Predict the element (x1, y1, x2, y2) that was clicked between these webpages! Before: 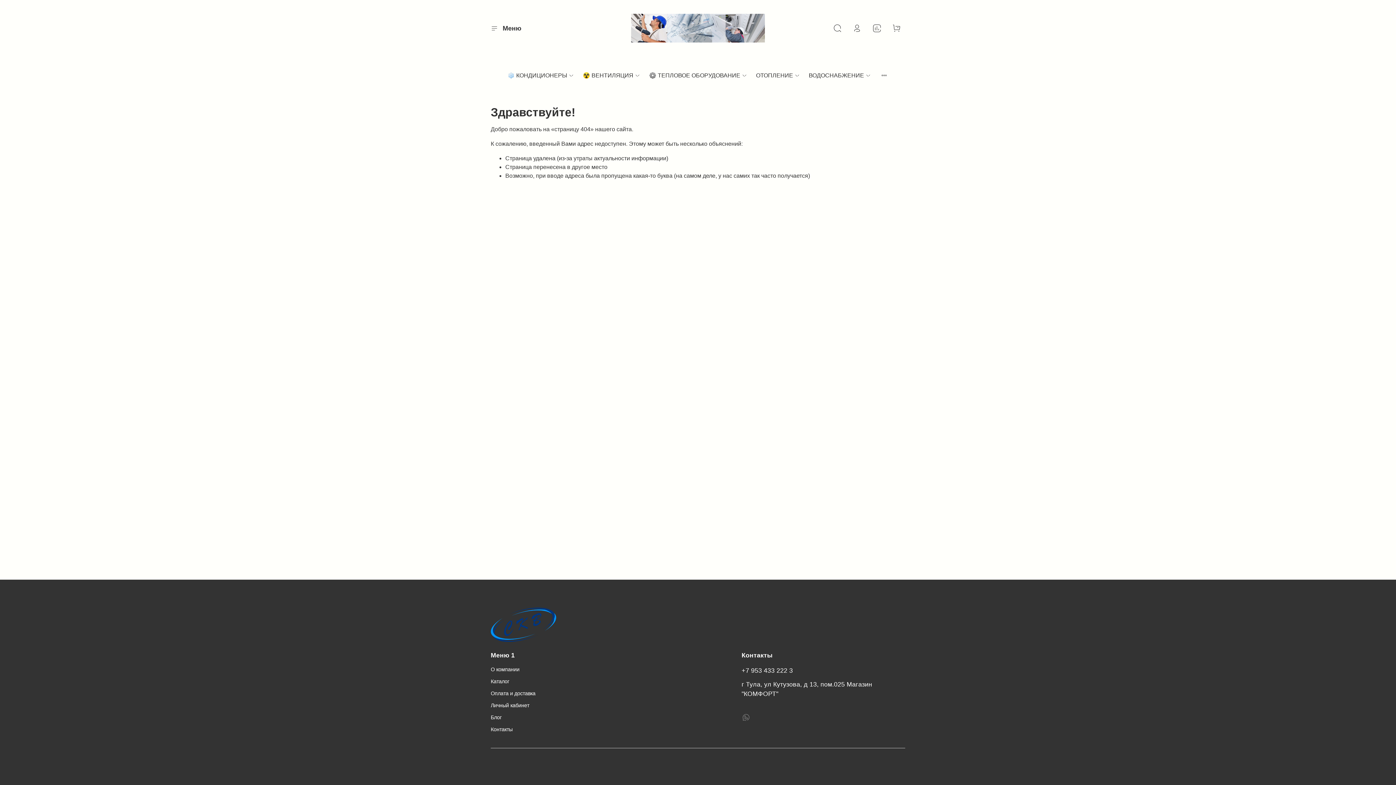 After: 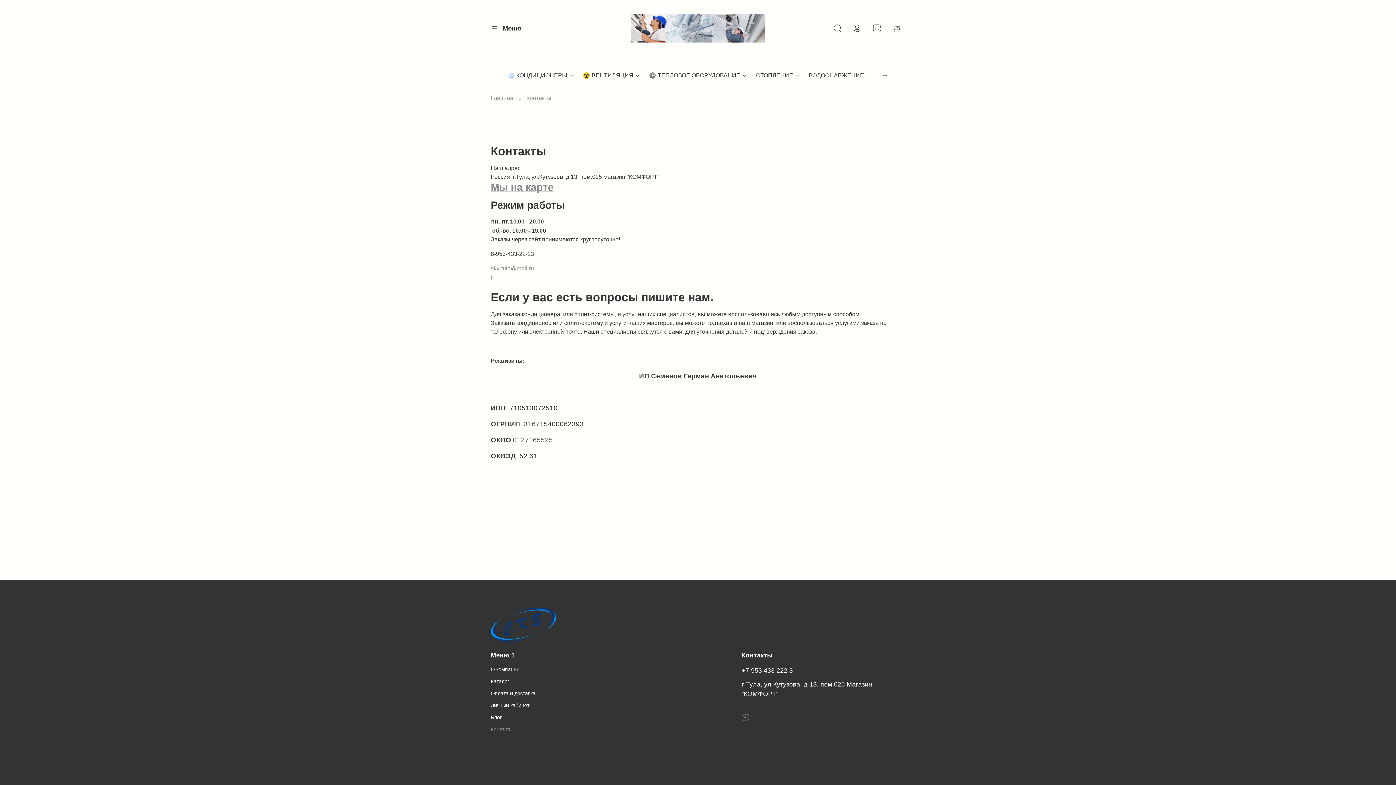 Action: label: Контакты bbox: (490, 726, 535, 733)